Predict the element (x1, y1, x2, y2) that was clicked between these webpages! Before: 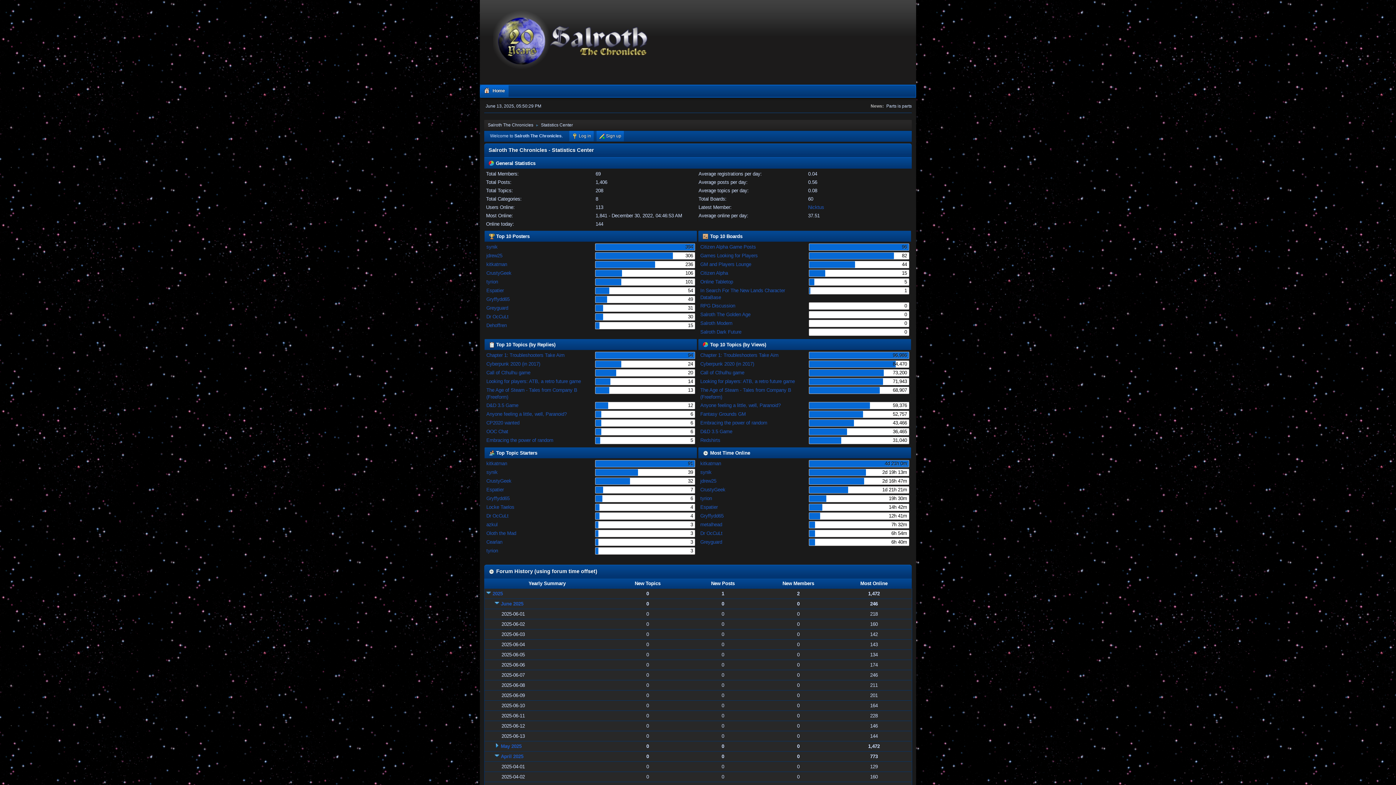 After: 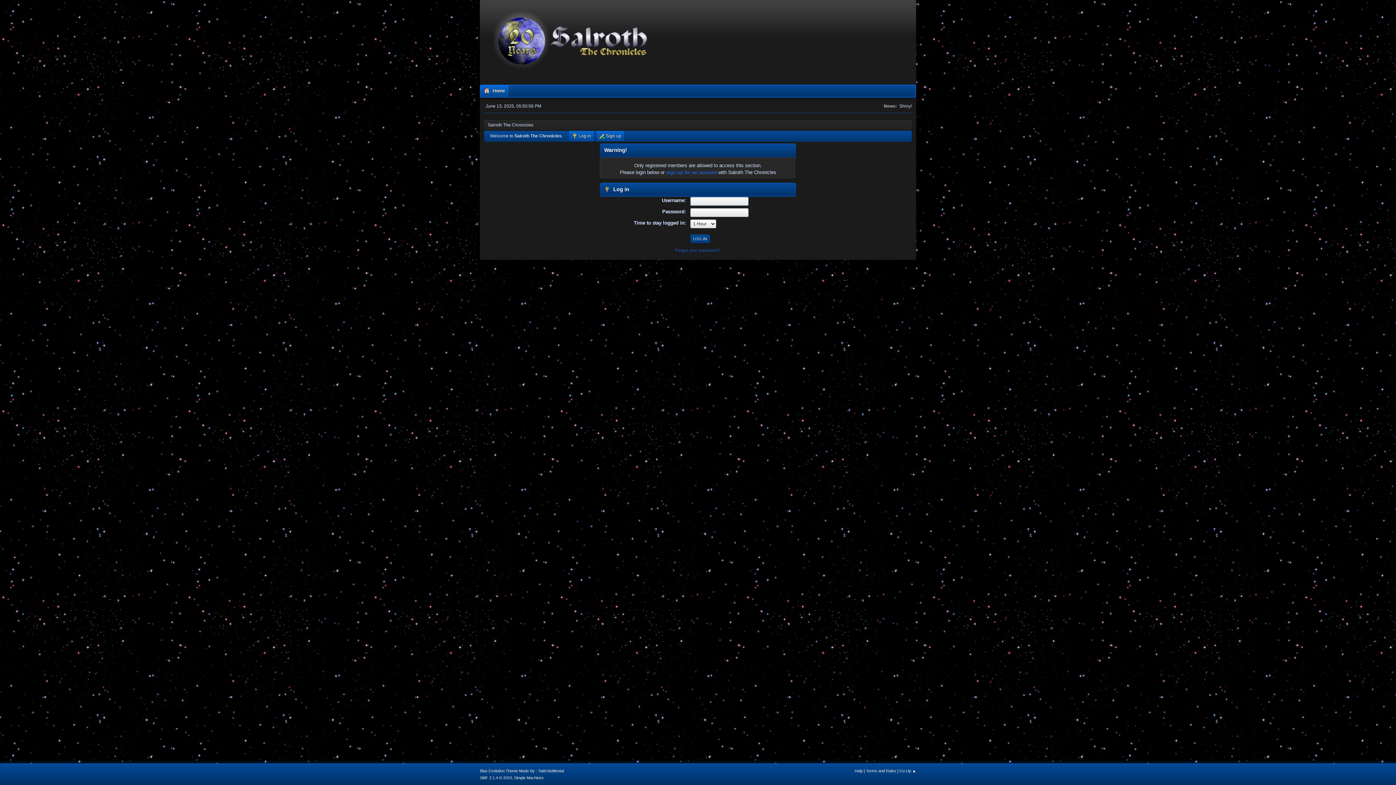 Action: label: metalhead bbox: (700, 522, 722, 527)